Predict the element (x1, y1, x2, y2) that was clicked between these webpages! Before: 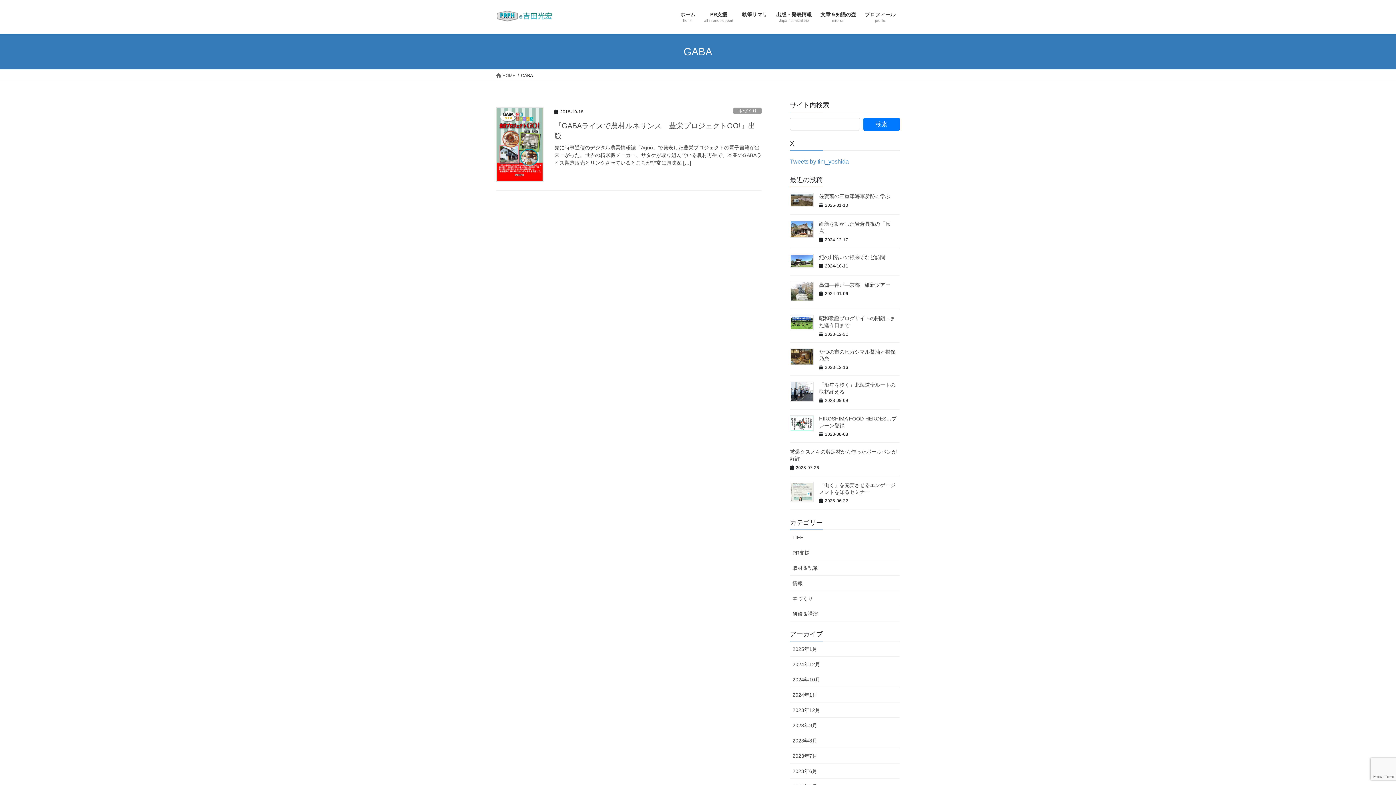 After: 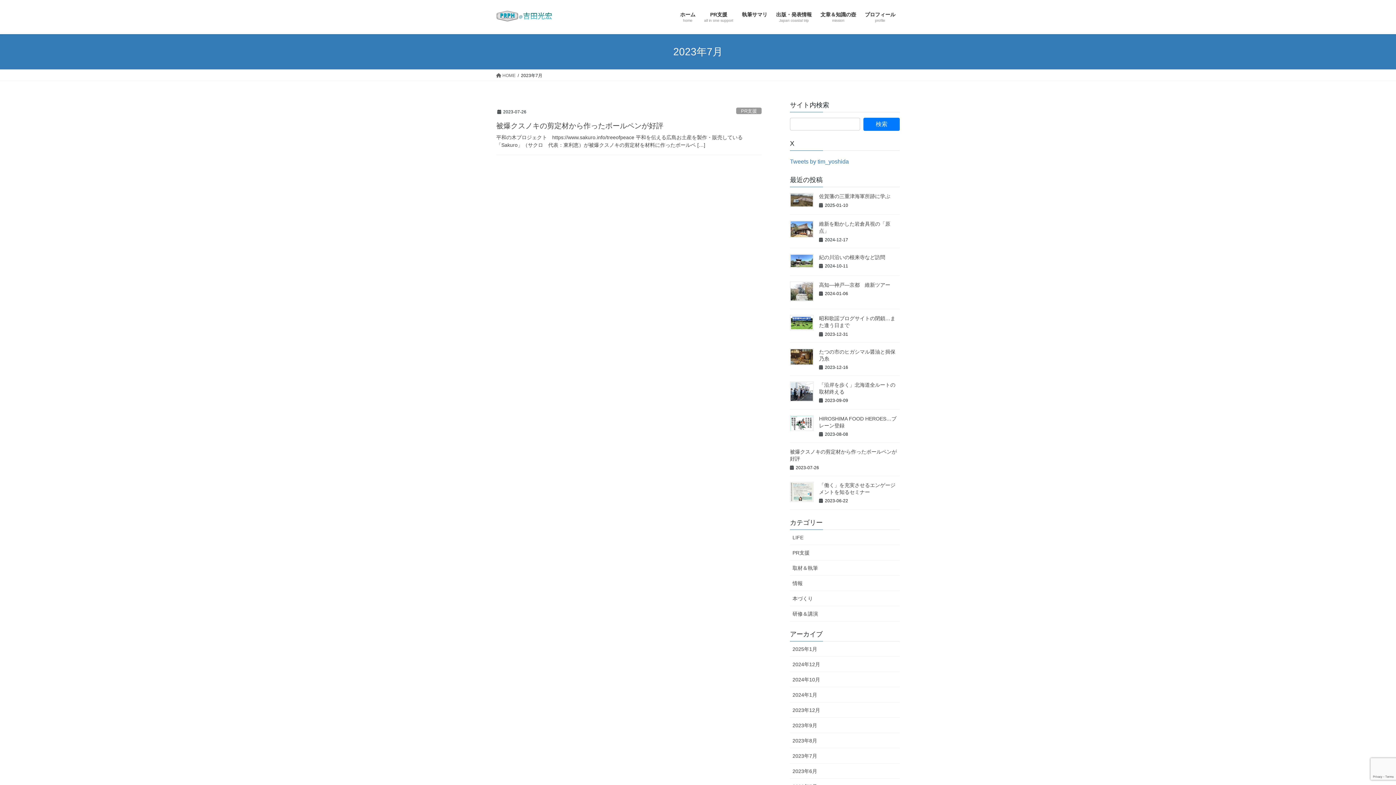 Action: bbox: (790, 748, 900, 763) label: 2023年7月